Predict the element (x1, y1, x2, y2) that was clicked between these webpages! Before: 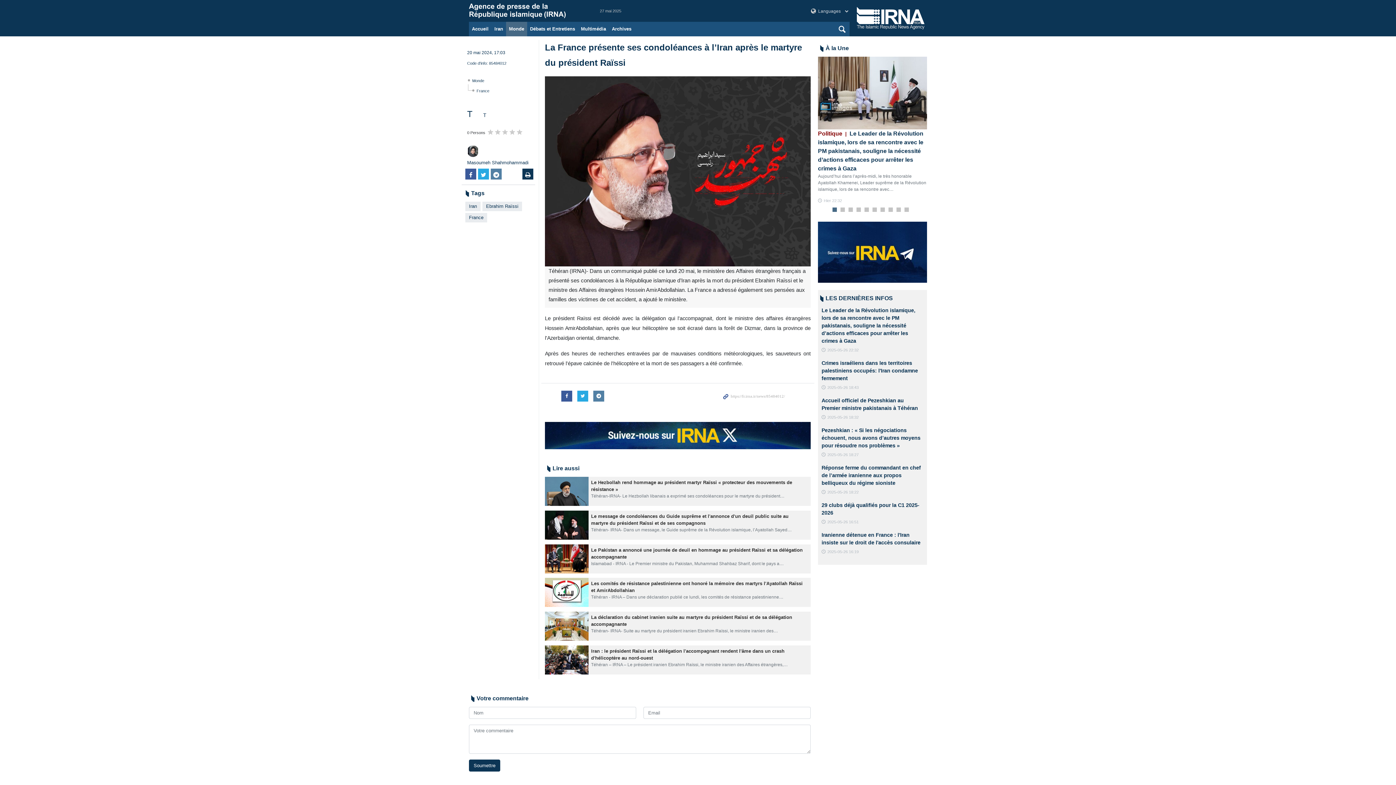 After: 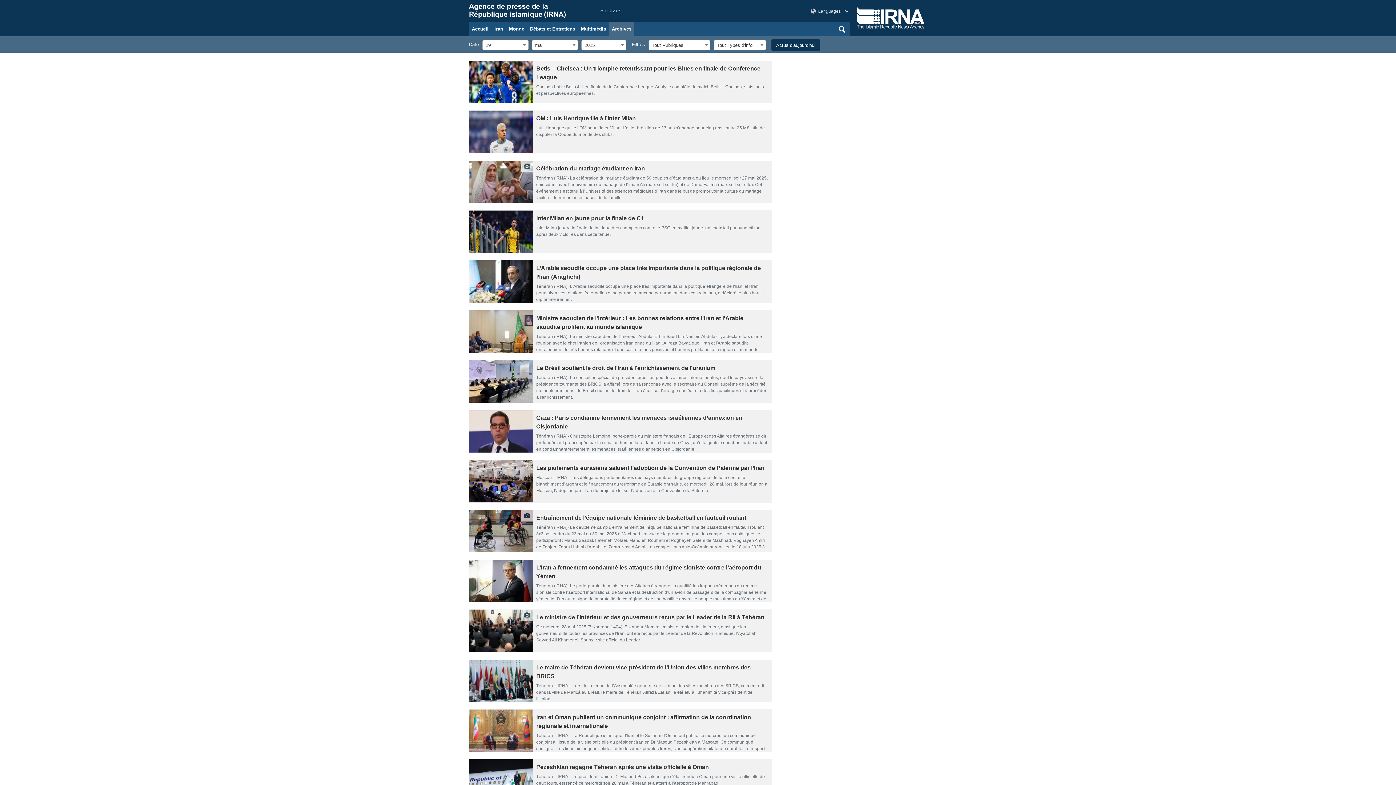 Action: label: Archives bbox: (609, 21, 634, 36)